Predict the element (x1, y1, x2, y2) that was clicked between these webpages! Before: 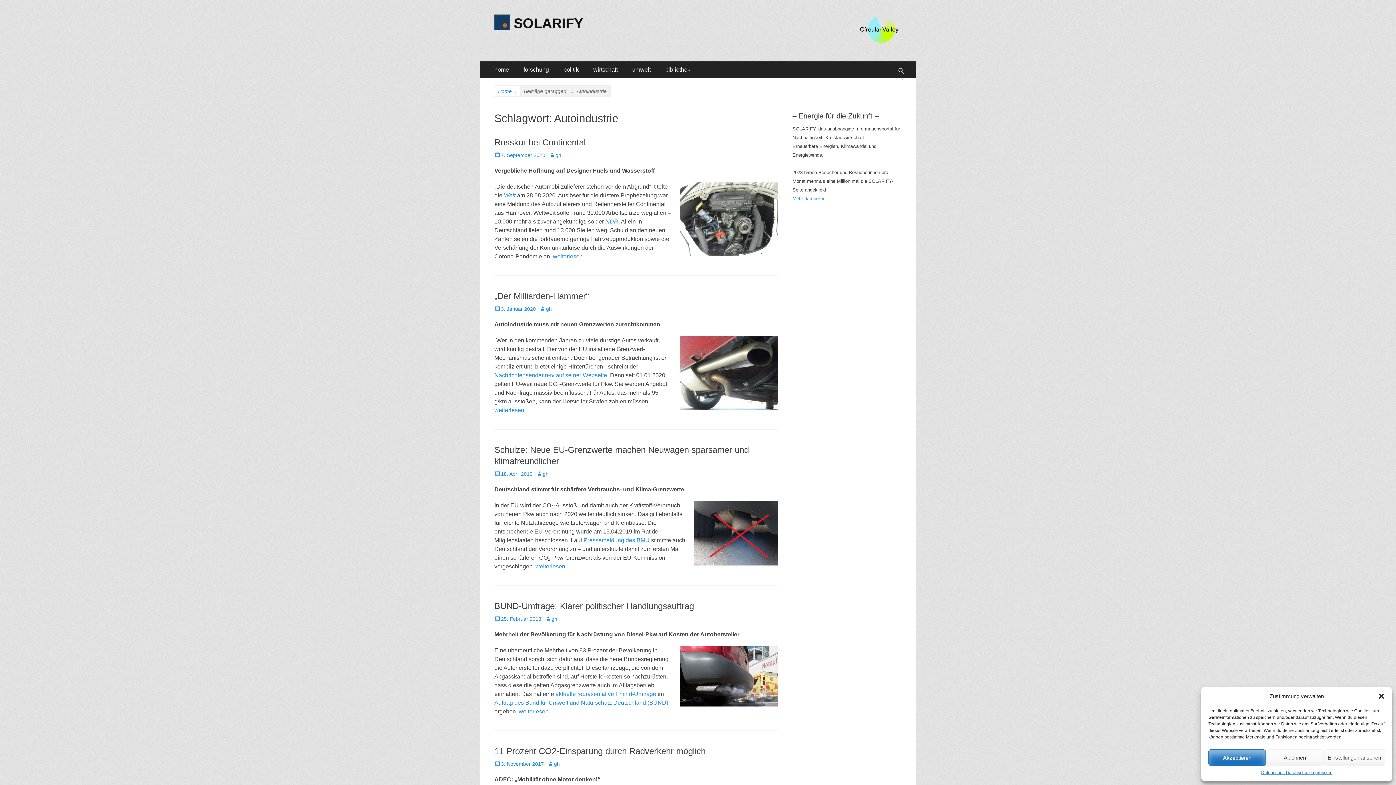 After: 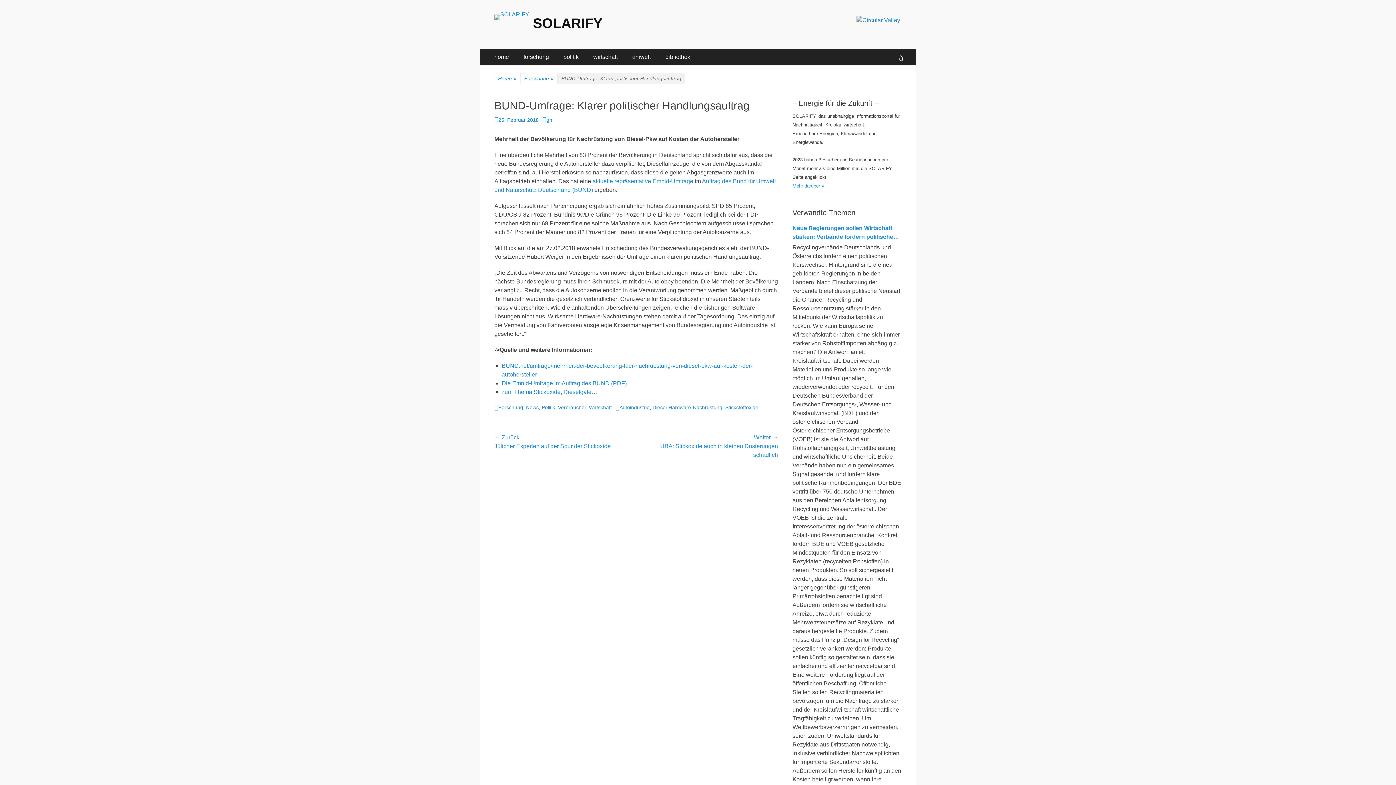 Action: bbox: (494, 601, 694, 611) label: BUND-Umfrage: Klarer politischer Handlungsauftrag